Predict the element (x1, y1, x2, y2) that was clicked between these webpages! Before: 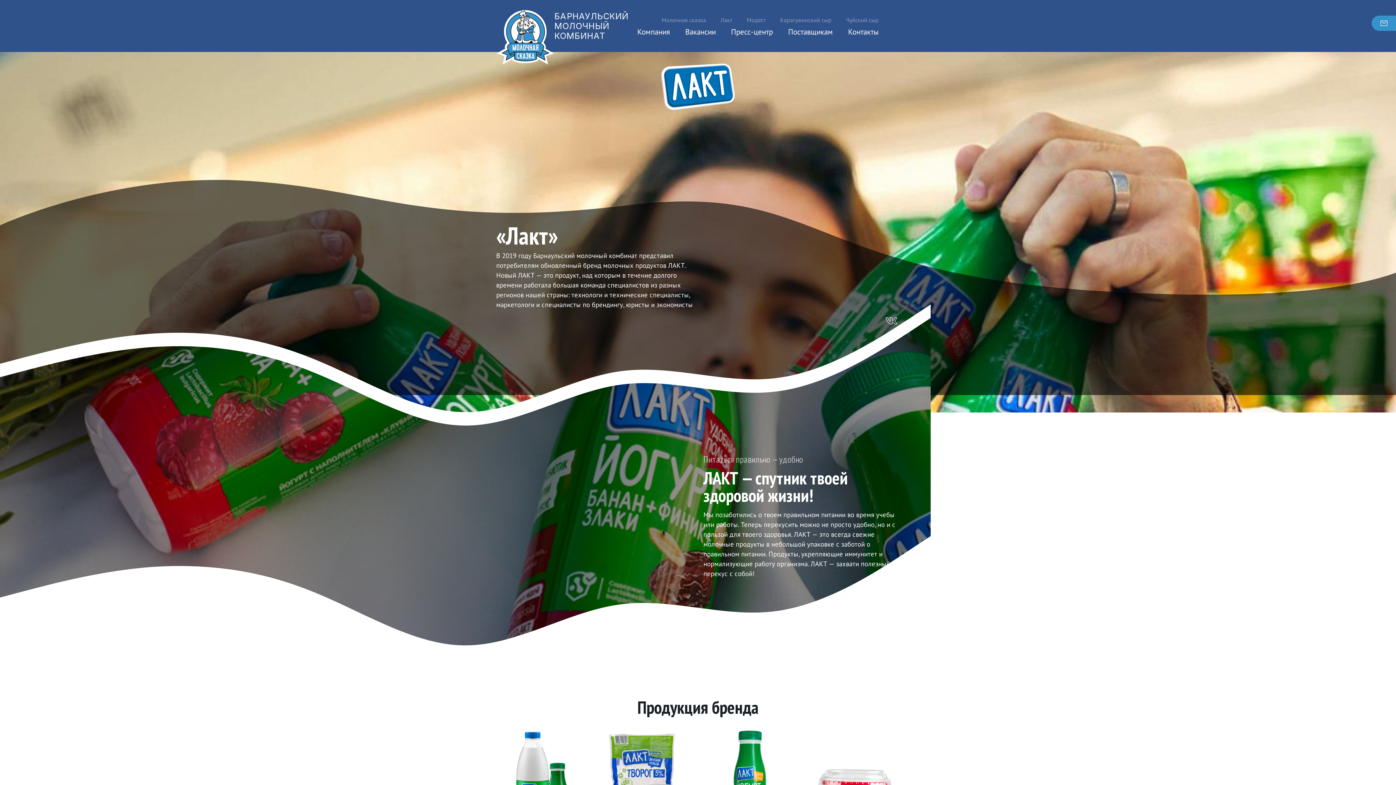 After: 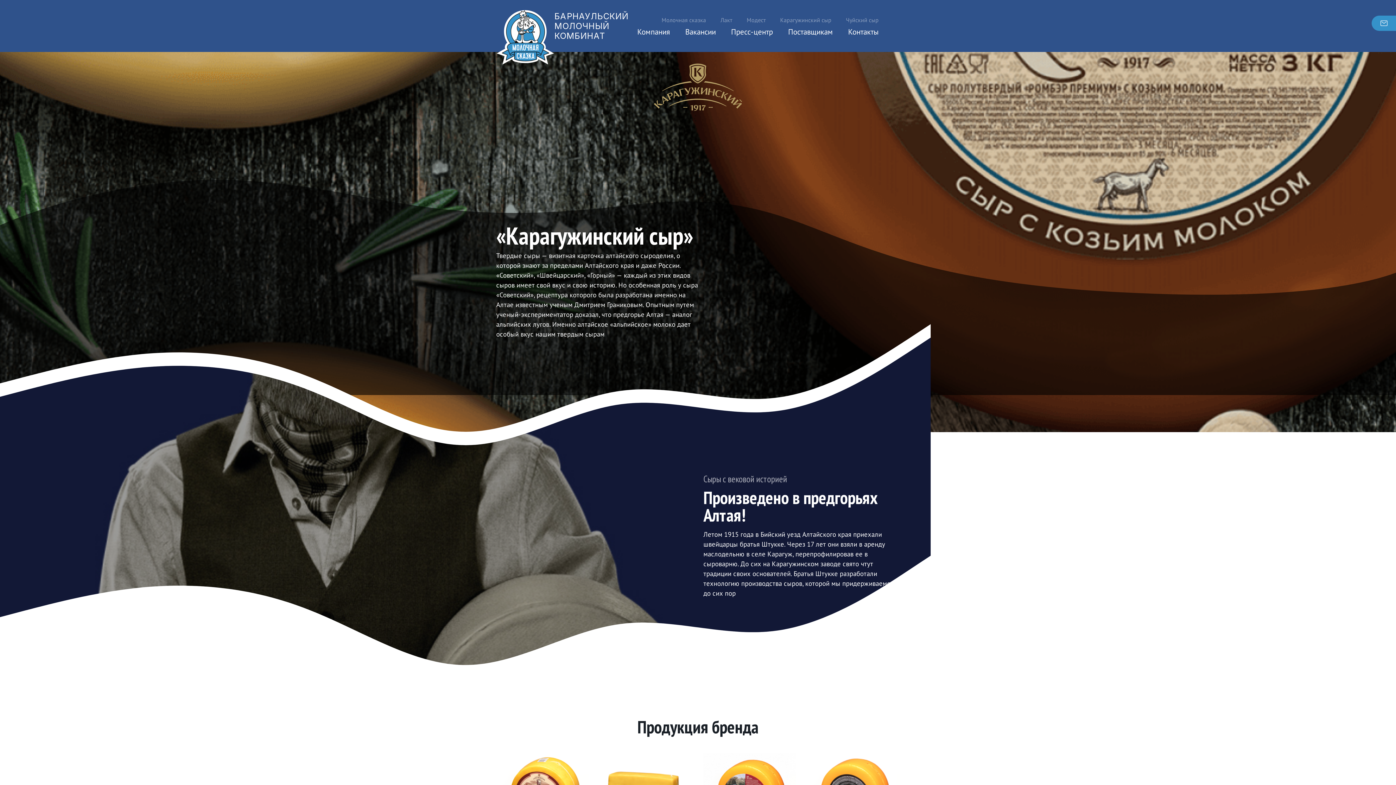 Action: label: Карагужинский сыр bbox: (780, 16, 831, 23)